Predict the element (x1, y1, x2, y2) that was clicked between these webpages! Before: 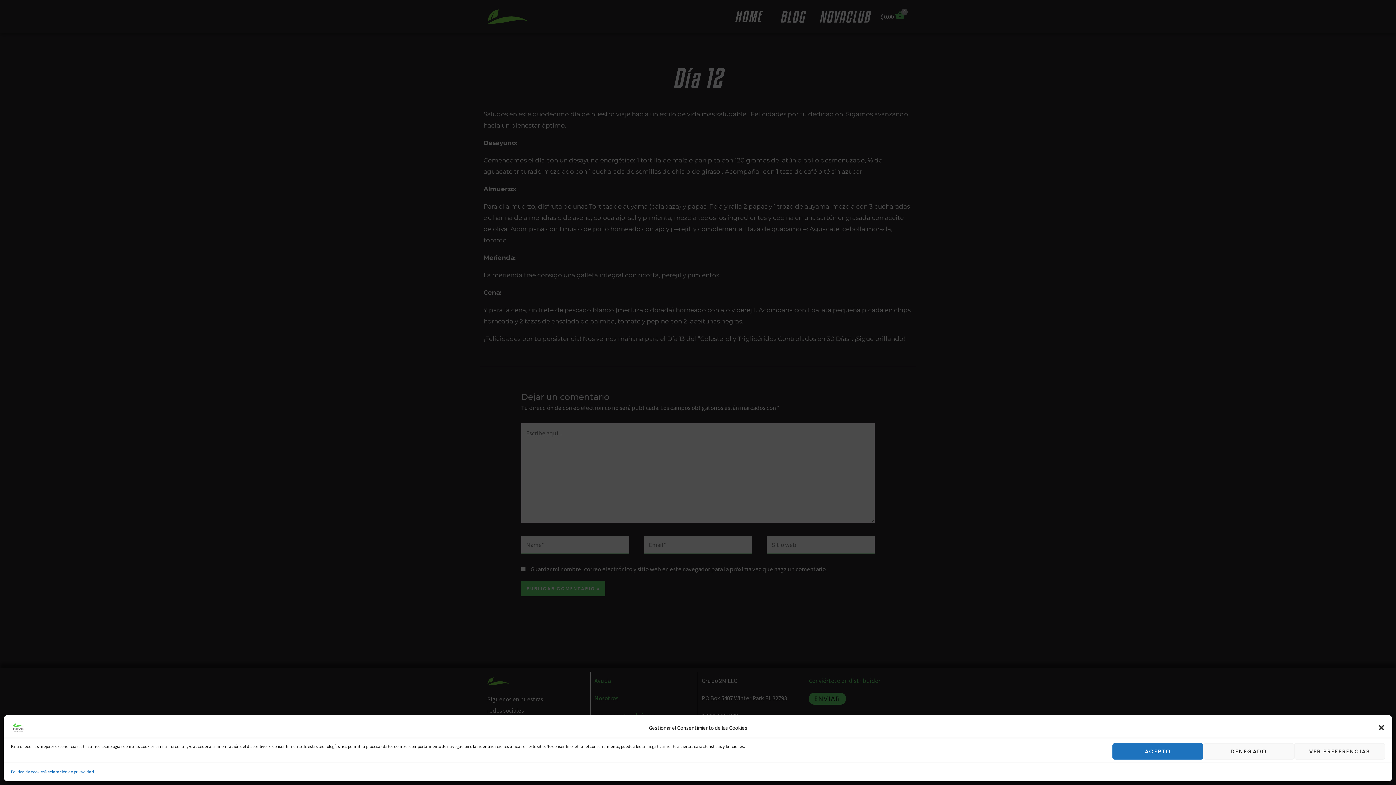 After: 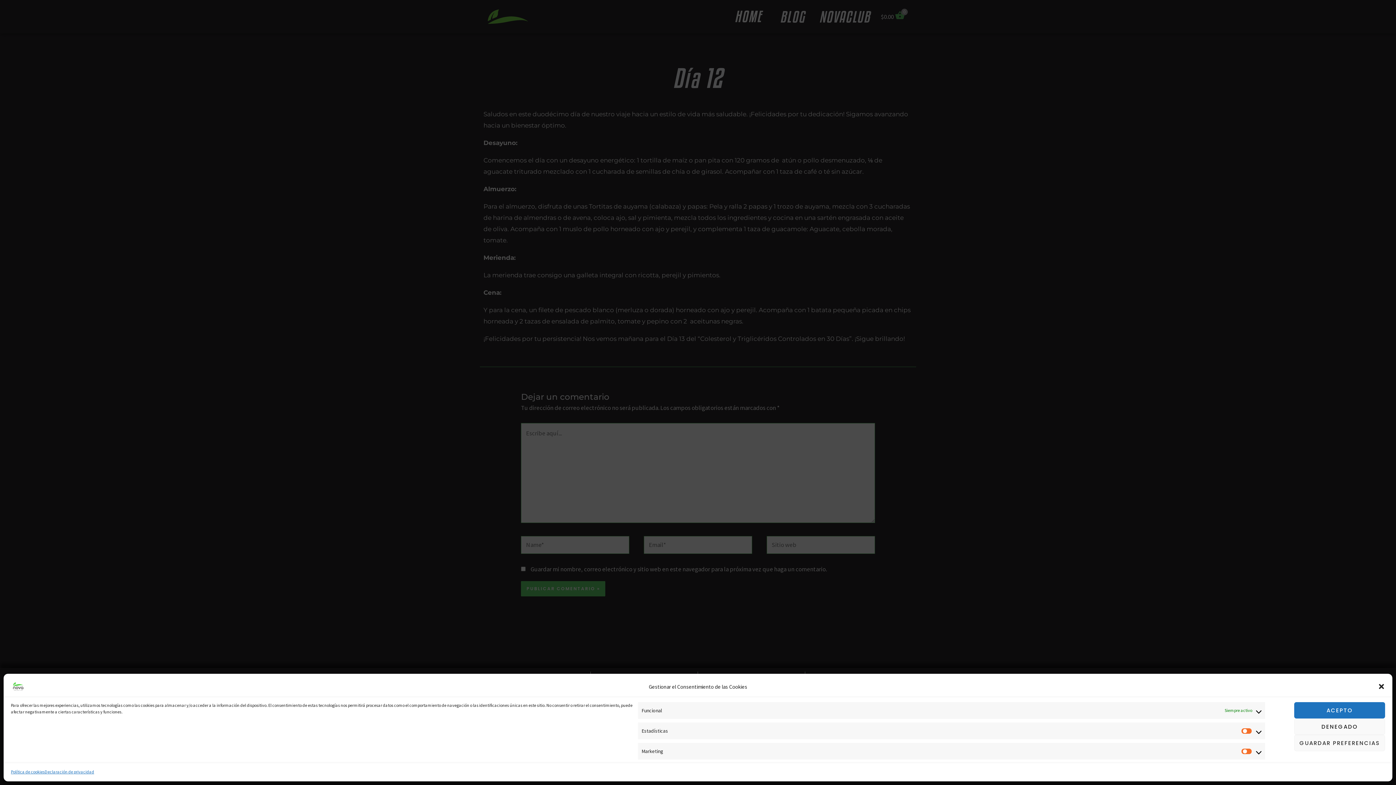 Action: label: VER PREFERENCIAS bbox: (1294, 743, 1385, 760)